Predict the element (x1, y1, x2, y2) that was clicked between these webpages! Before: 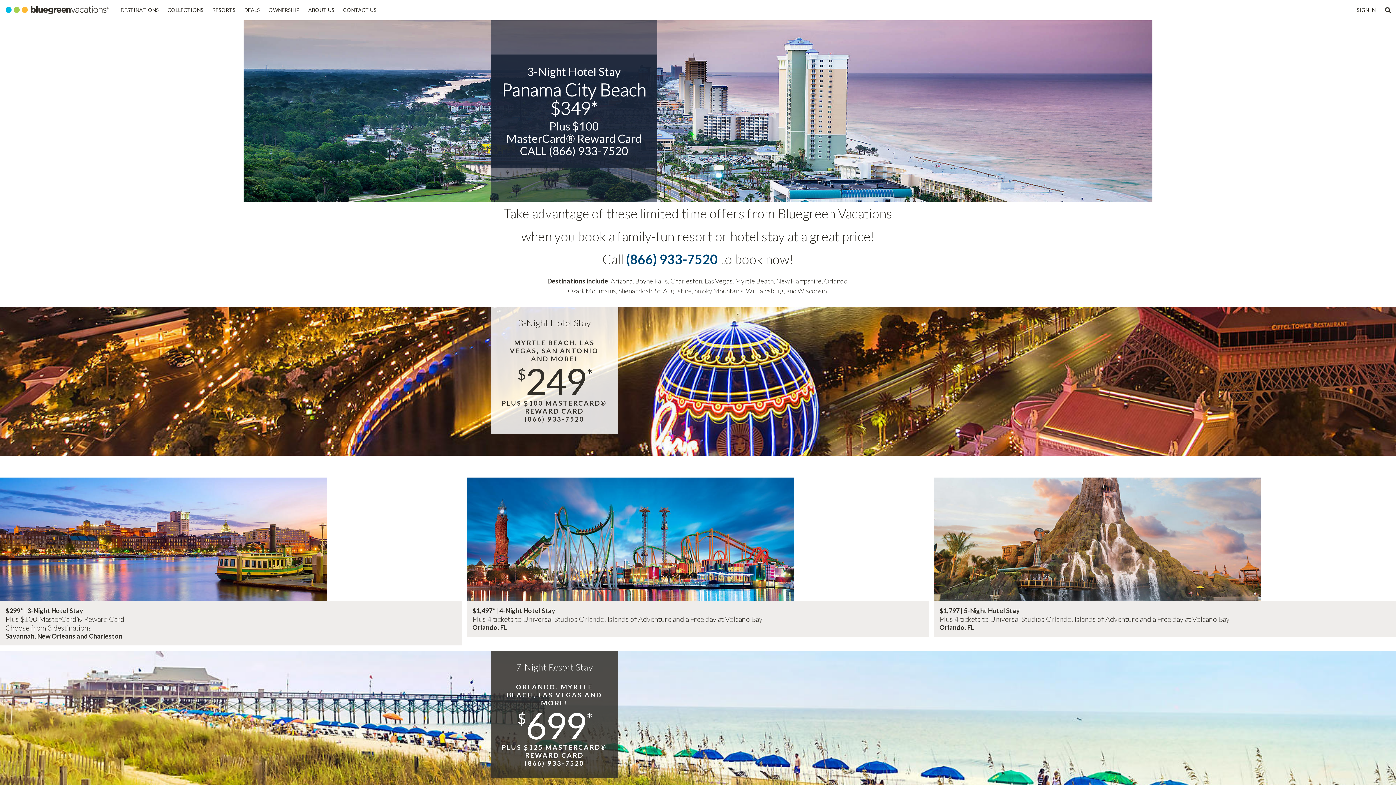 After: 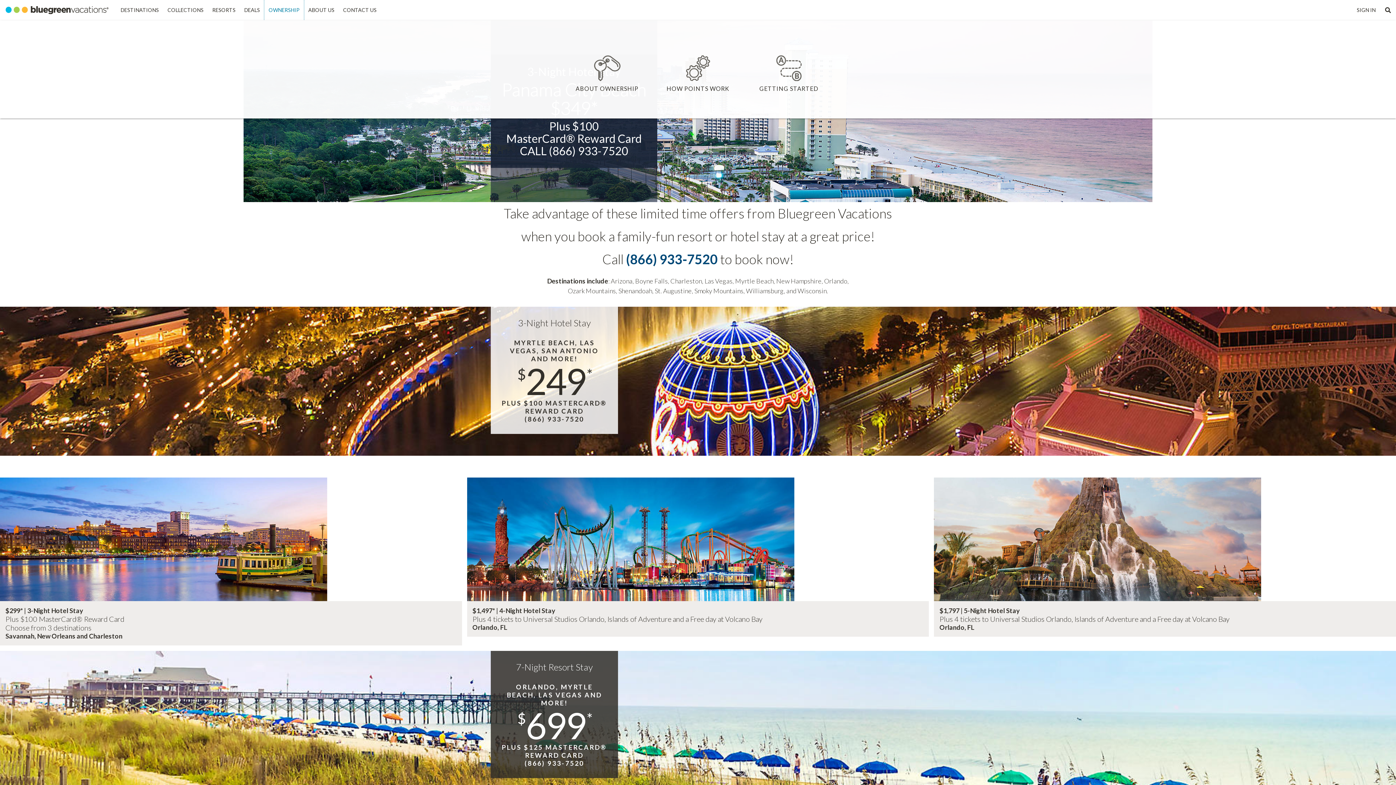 Action: label: OWNERSHIP bbox: (264, 0, 304, 20)